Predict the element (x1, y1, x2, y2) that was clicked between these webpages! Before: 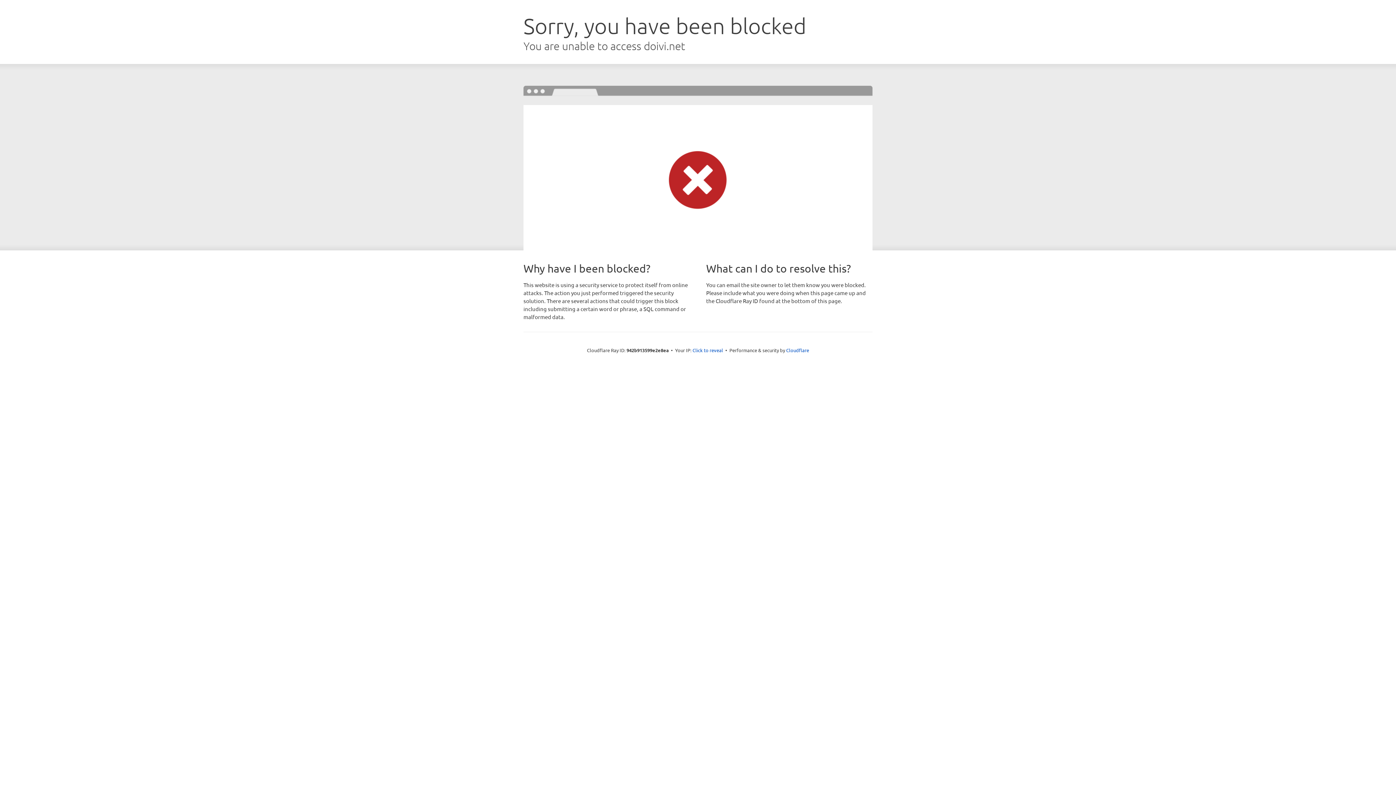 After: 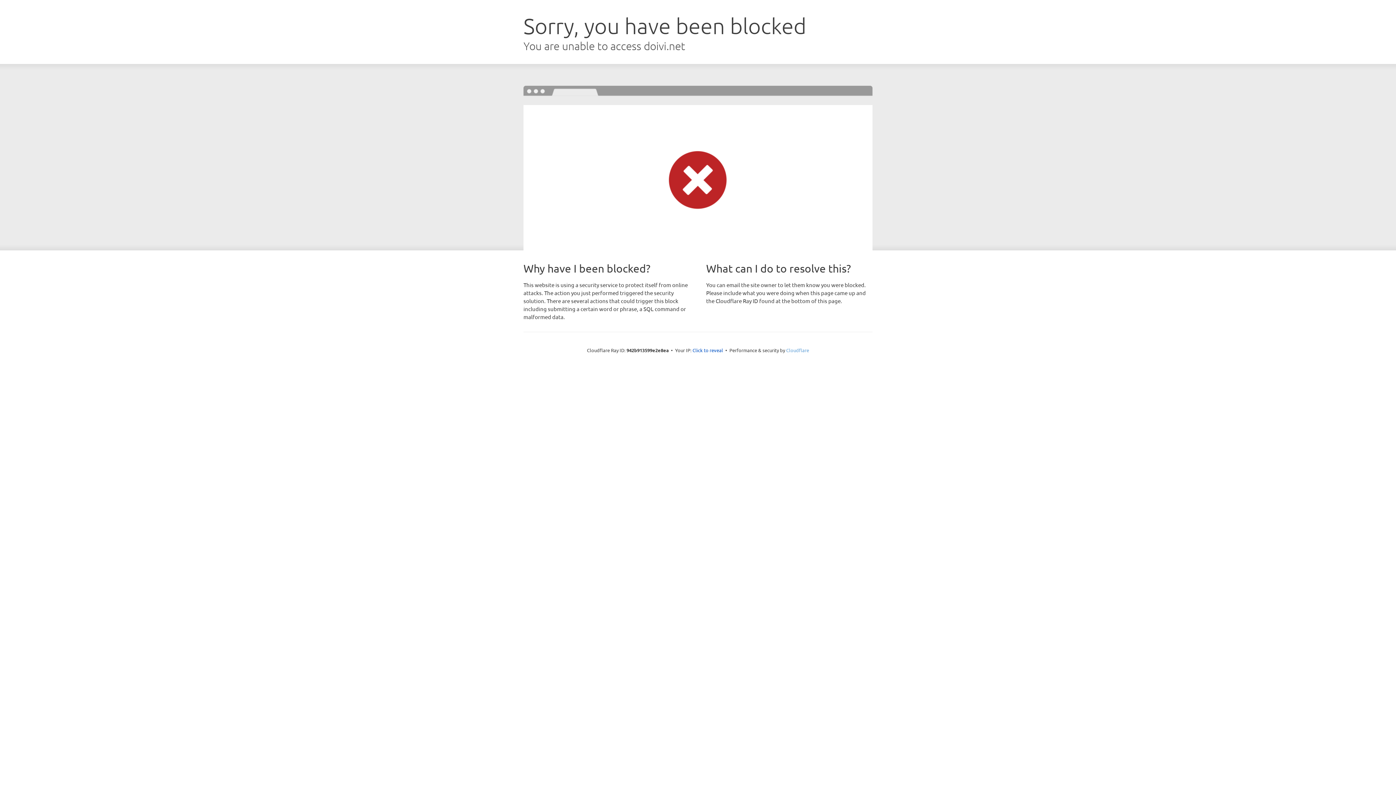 Action: label: Cloudflare bbox: (786, 347, 809, 353)